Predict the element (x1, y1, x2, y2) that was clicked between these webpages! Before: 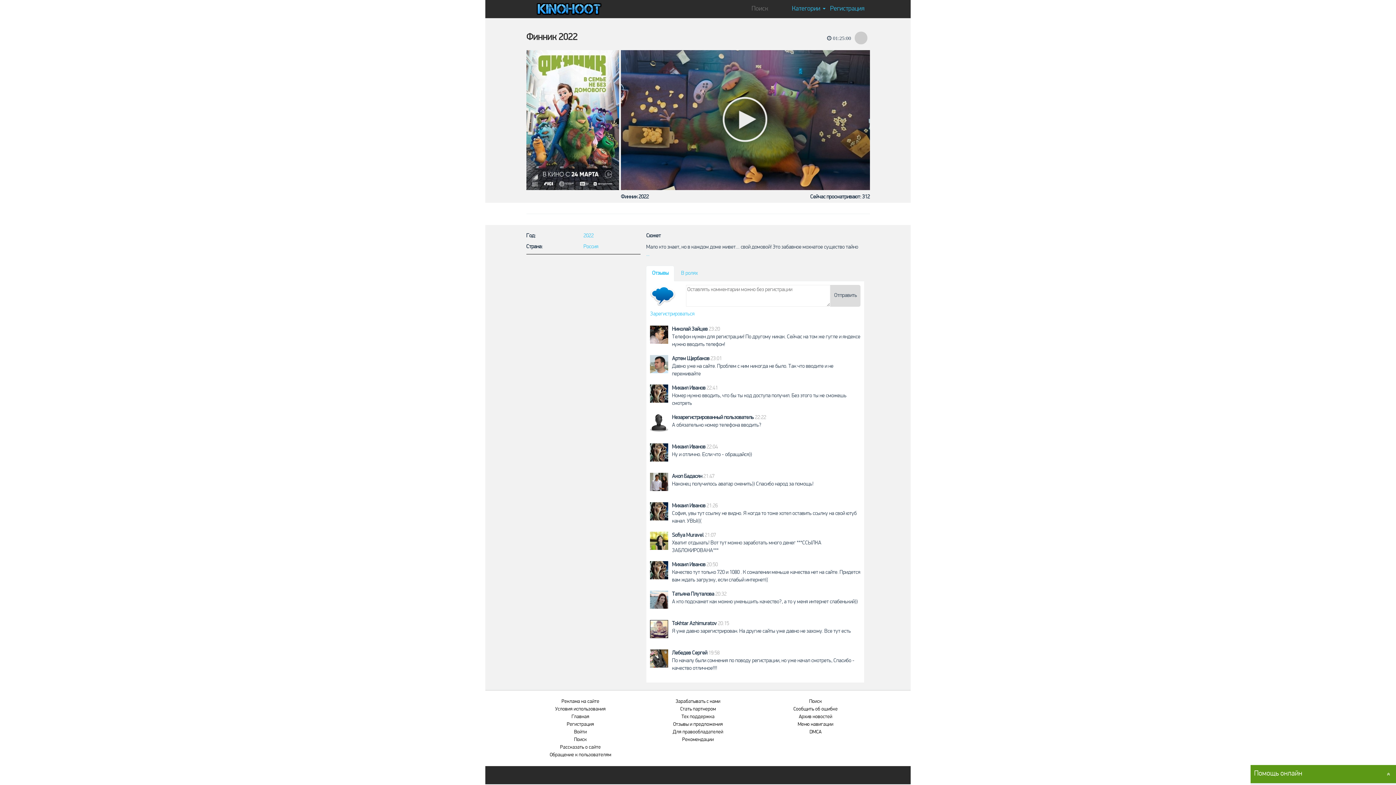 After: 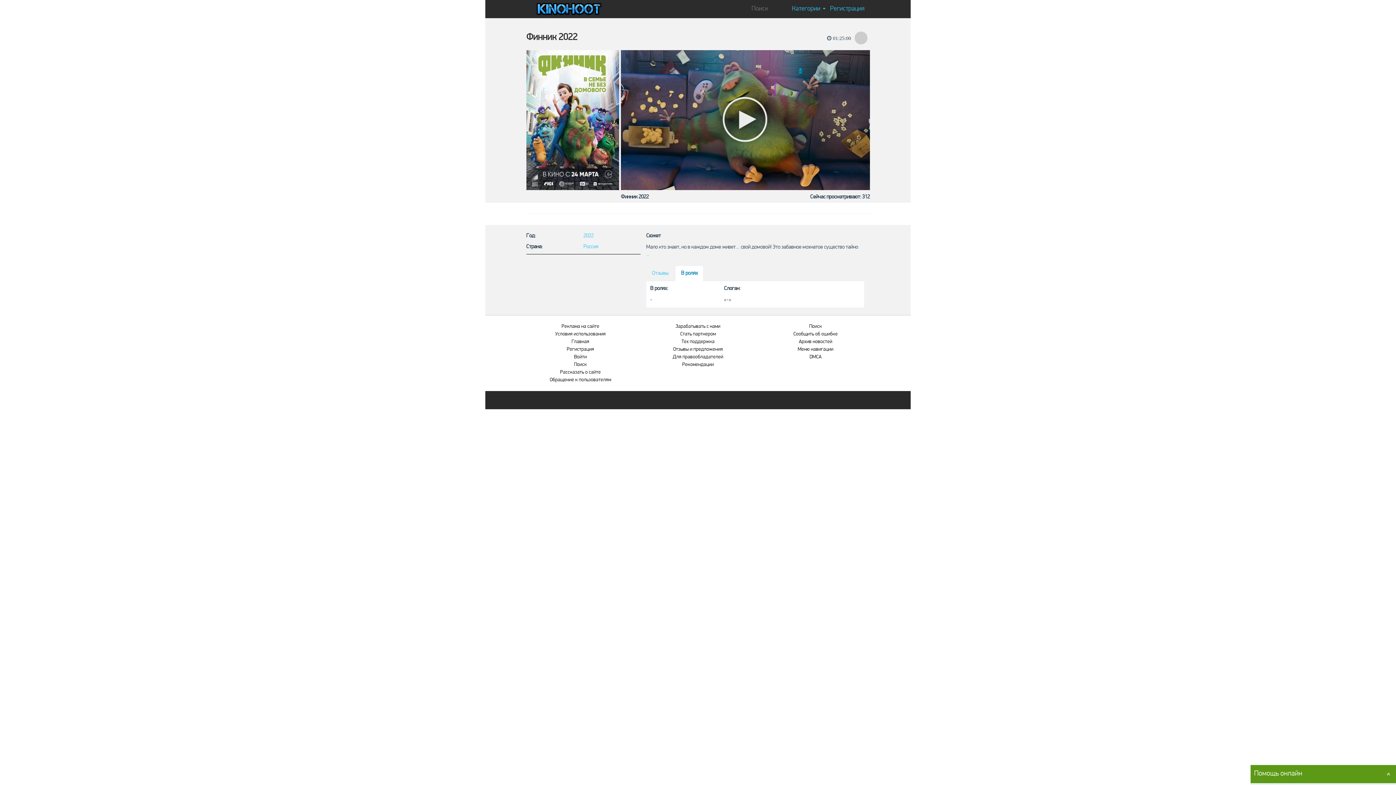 Action: label: В ролях bbox: (675, 265, 703, 281)